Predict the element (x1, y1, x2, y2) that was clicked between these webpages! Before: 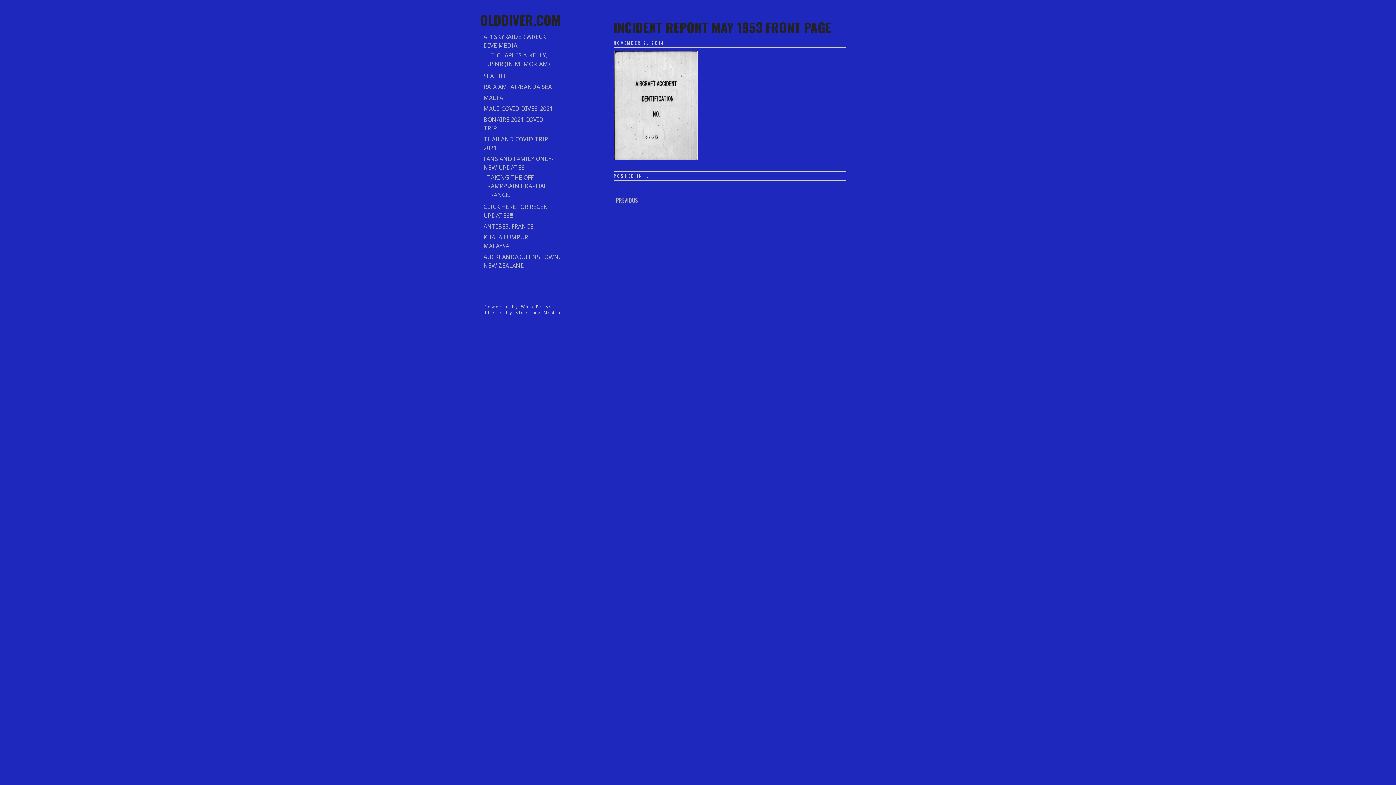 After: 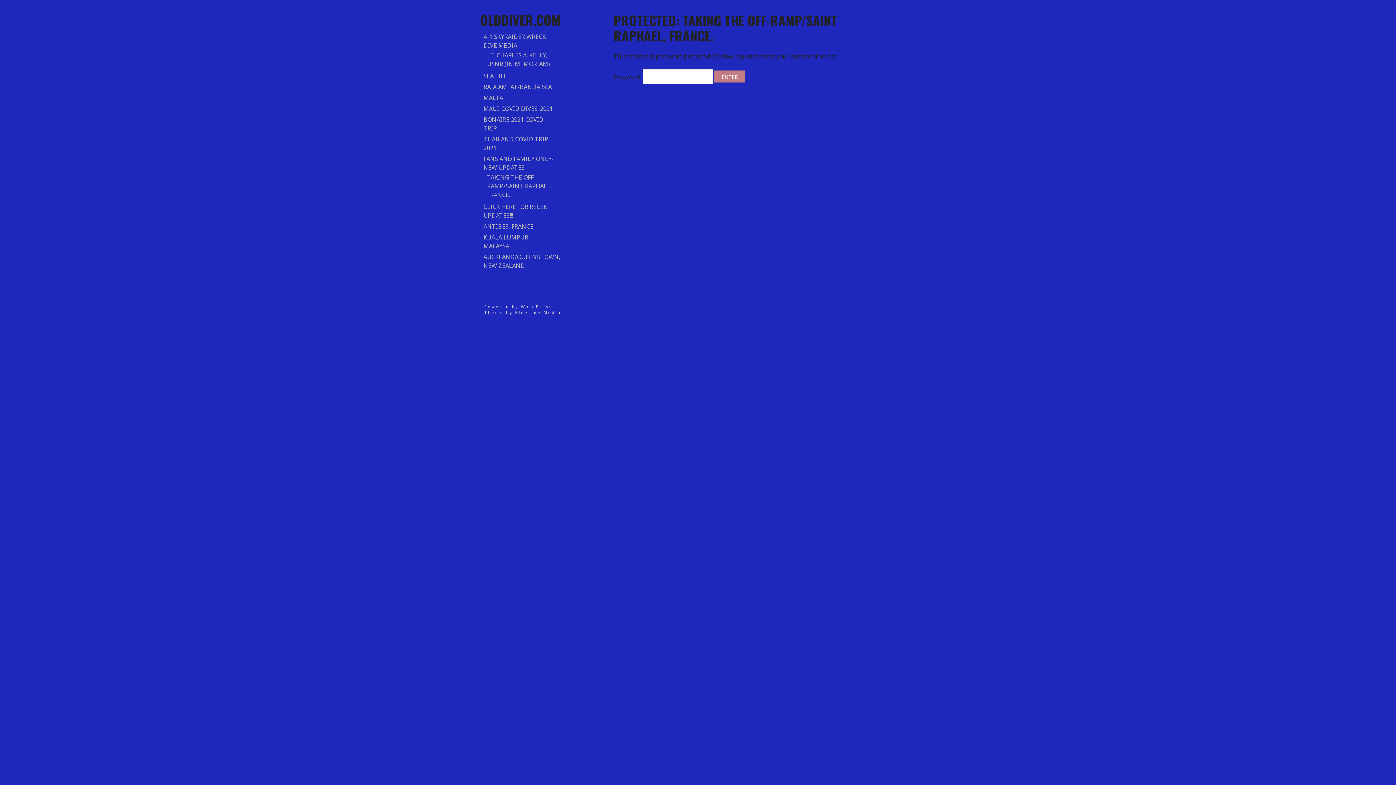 Action: label: TAKING THE OFF-RAMP/SAINT RAPHAEL, FRANCE. bbox: (487, 173, 552, 198)